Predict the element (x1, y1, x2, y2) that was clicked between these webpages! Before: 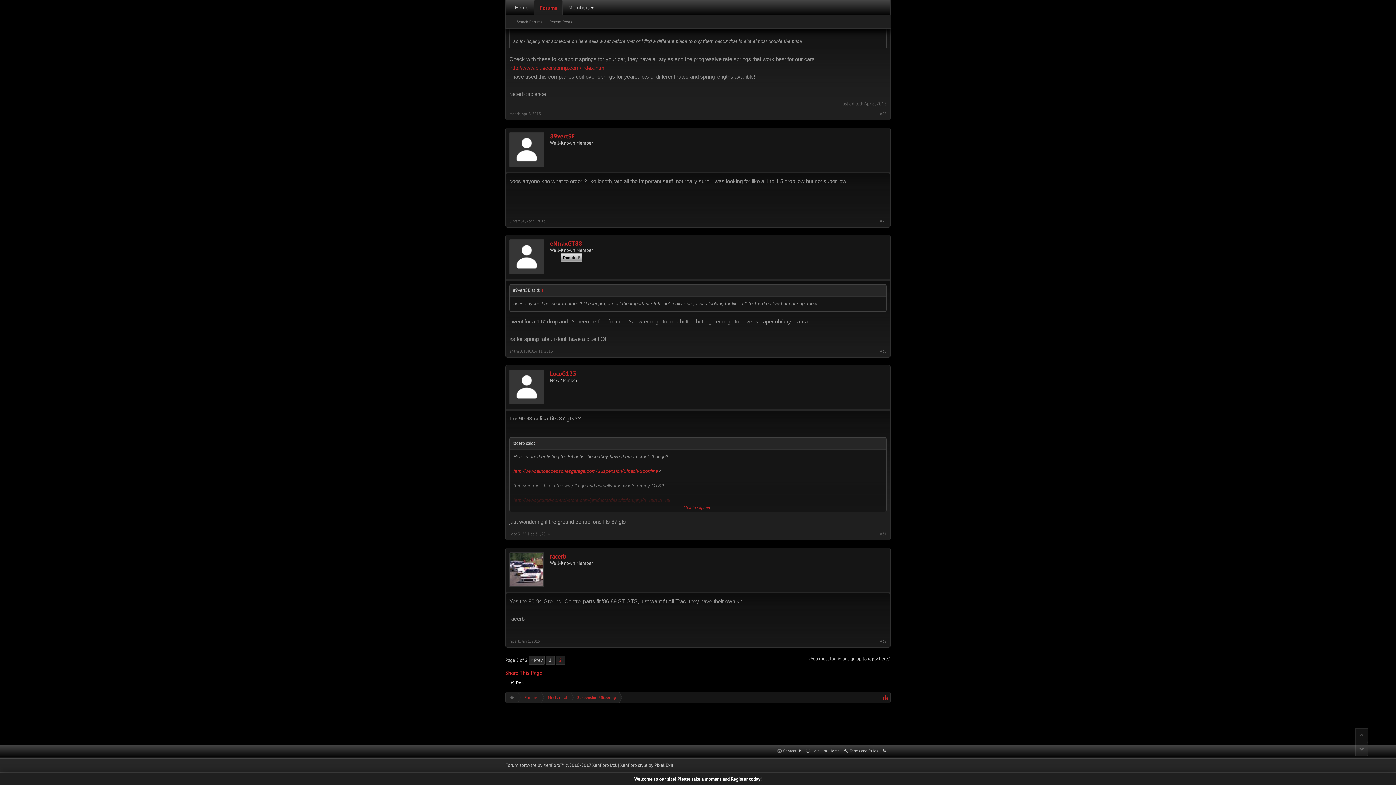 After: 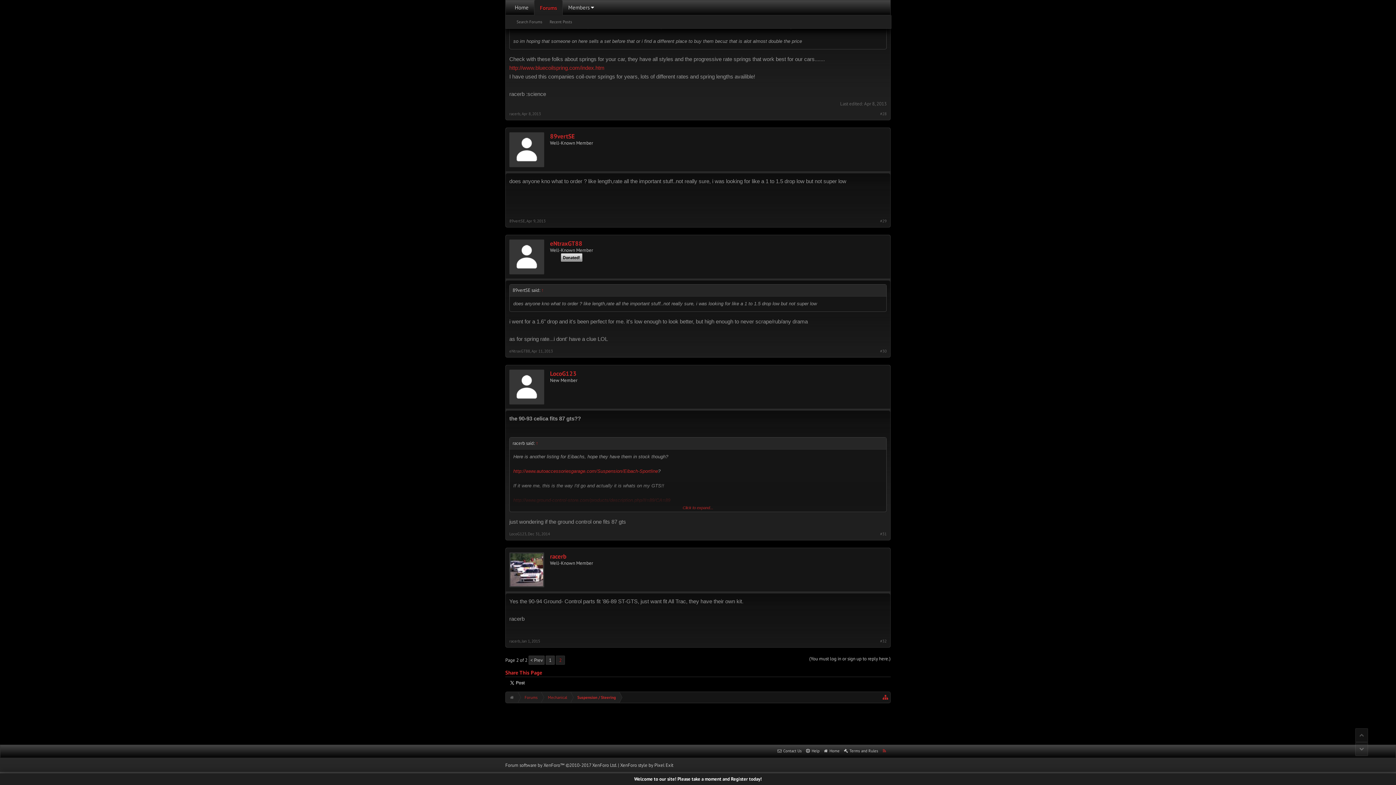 Action: bbox: (880, 747, 889, 755)